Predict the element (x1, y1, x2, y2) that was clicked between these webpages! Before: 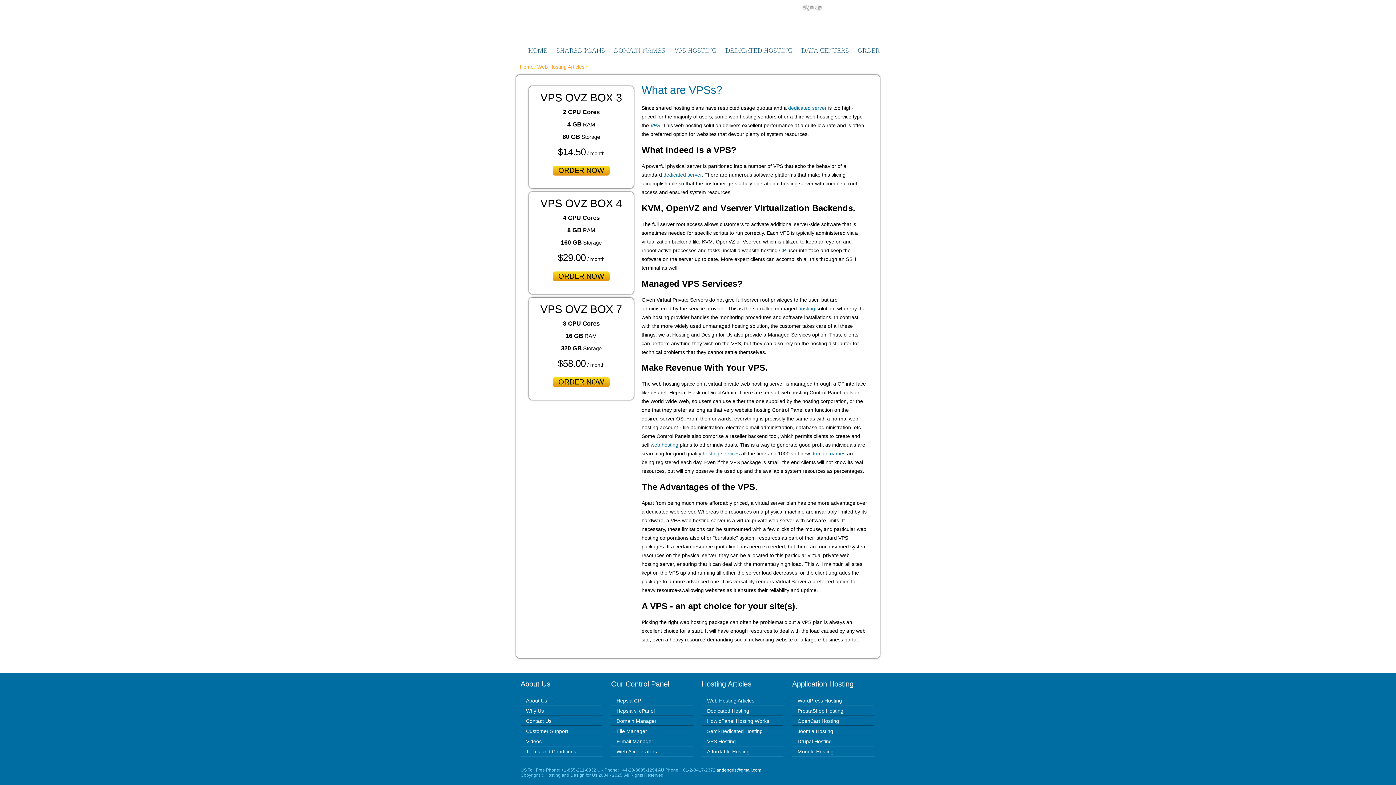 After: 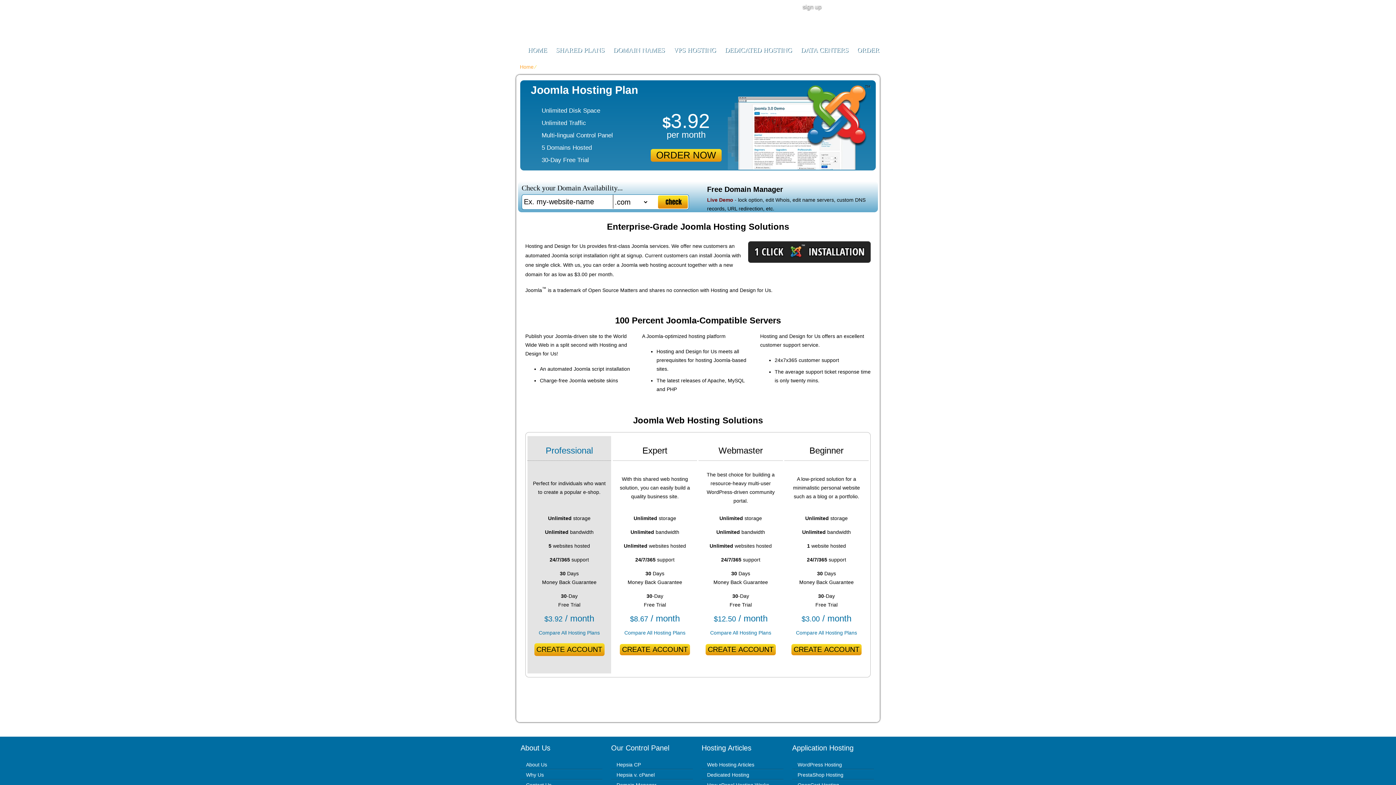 Action: bbox: (797, 728, 833, 734) label: Joomla Hosting